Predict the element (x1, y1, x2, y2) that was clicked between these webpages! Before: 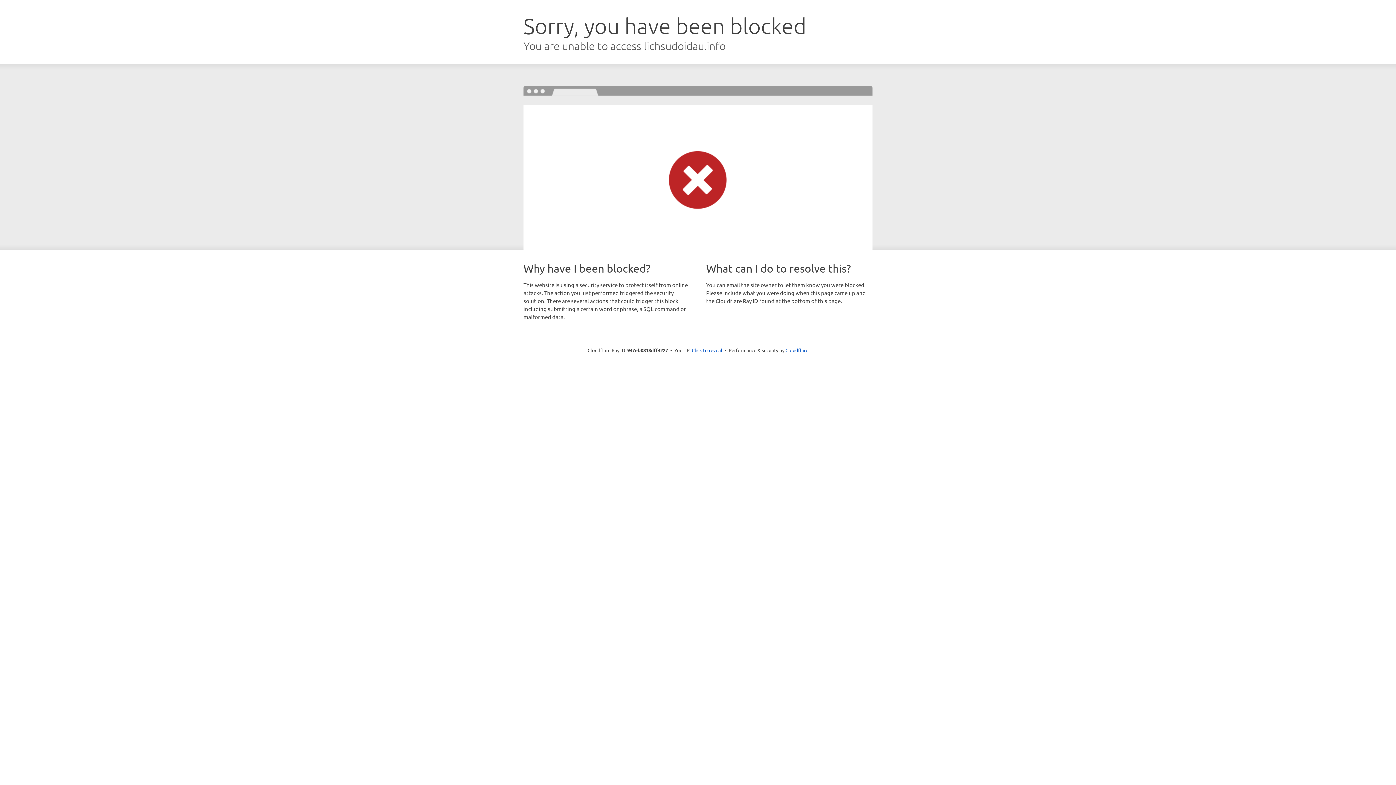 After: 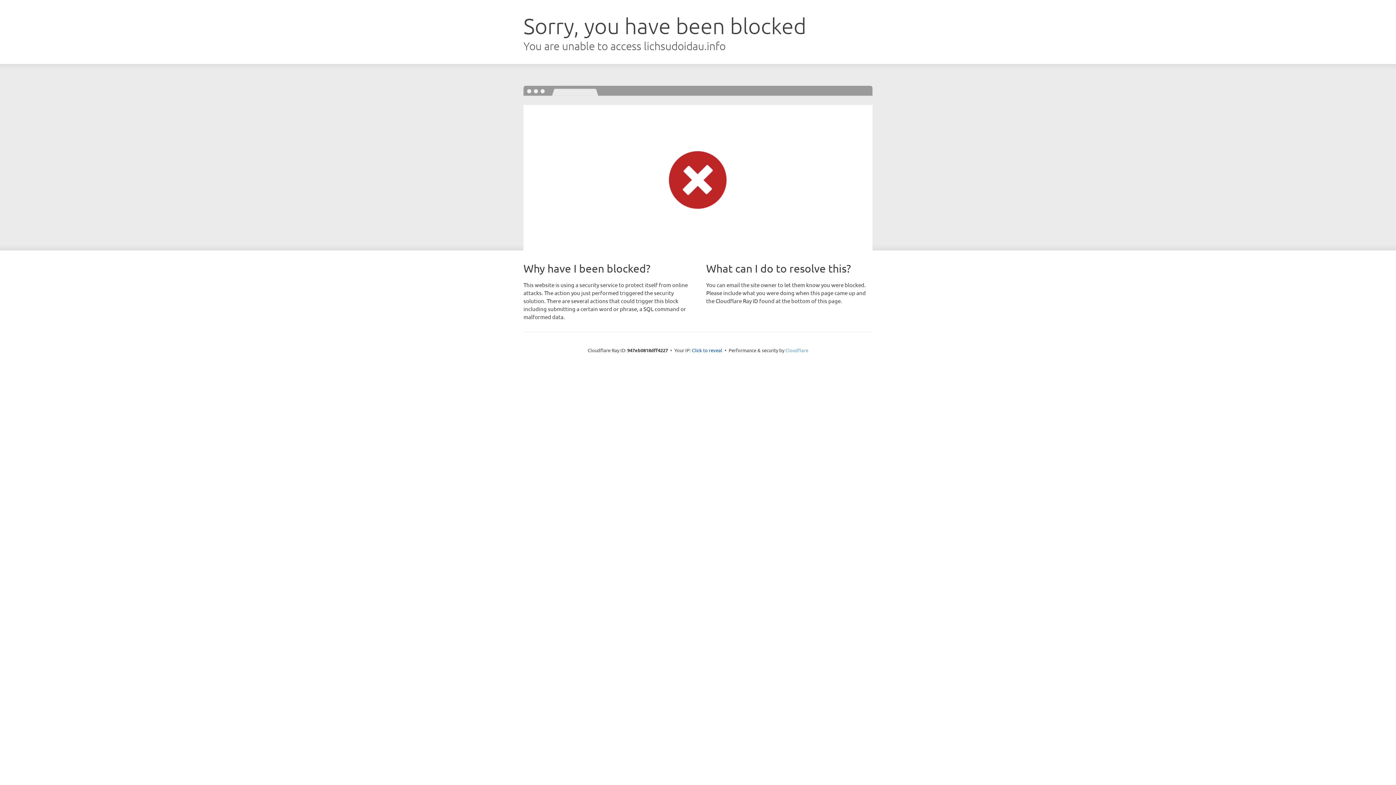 Action: label: Cloudflare bbox: (785, 347, 808, 353)